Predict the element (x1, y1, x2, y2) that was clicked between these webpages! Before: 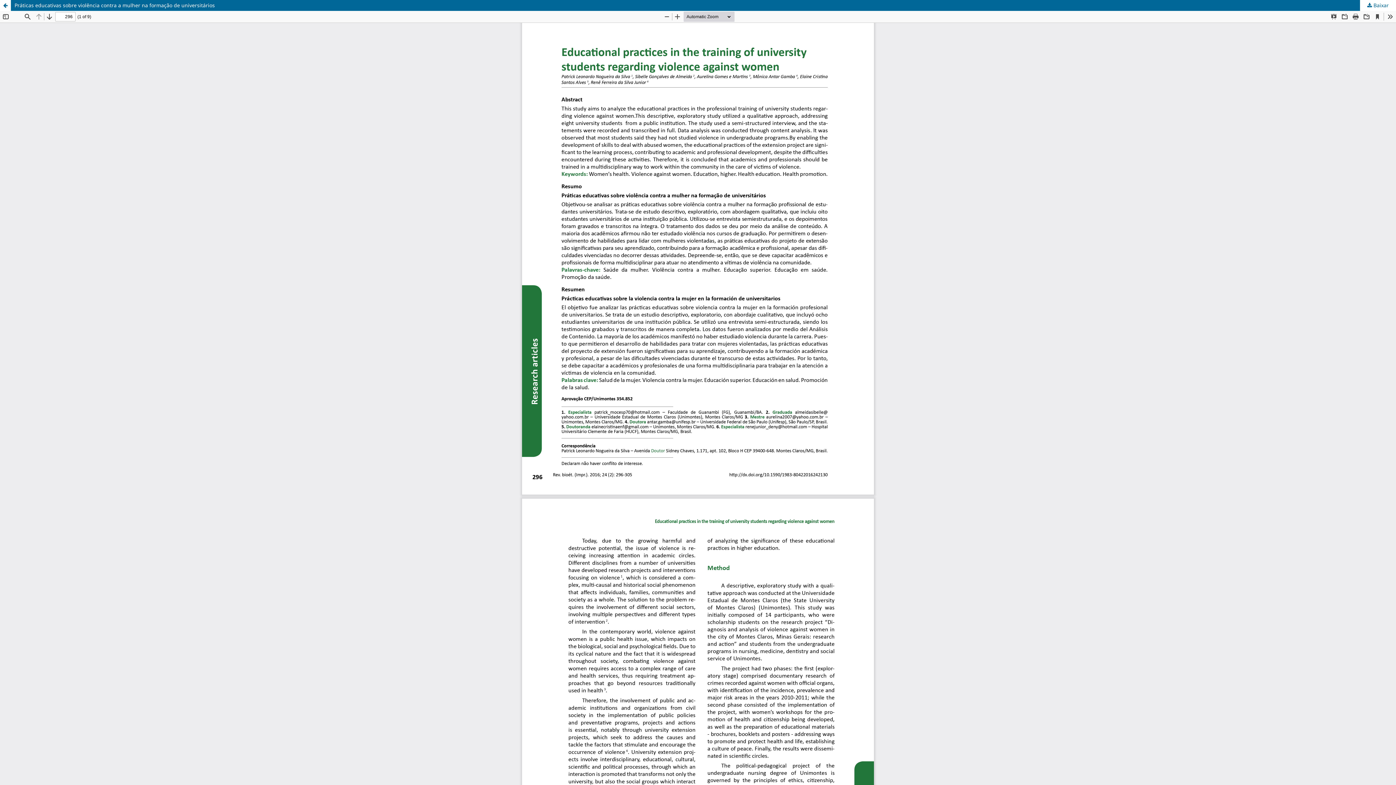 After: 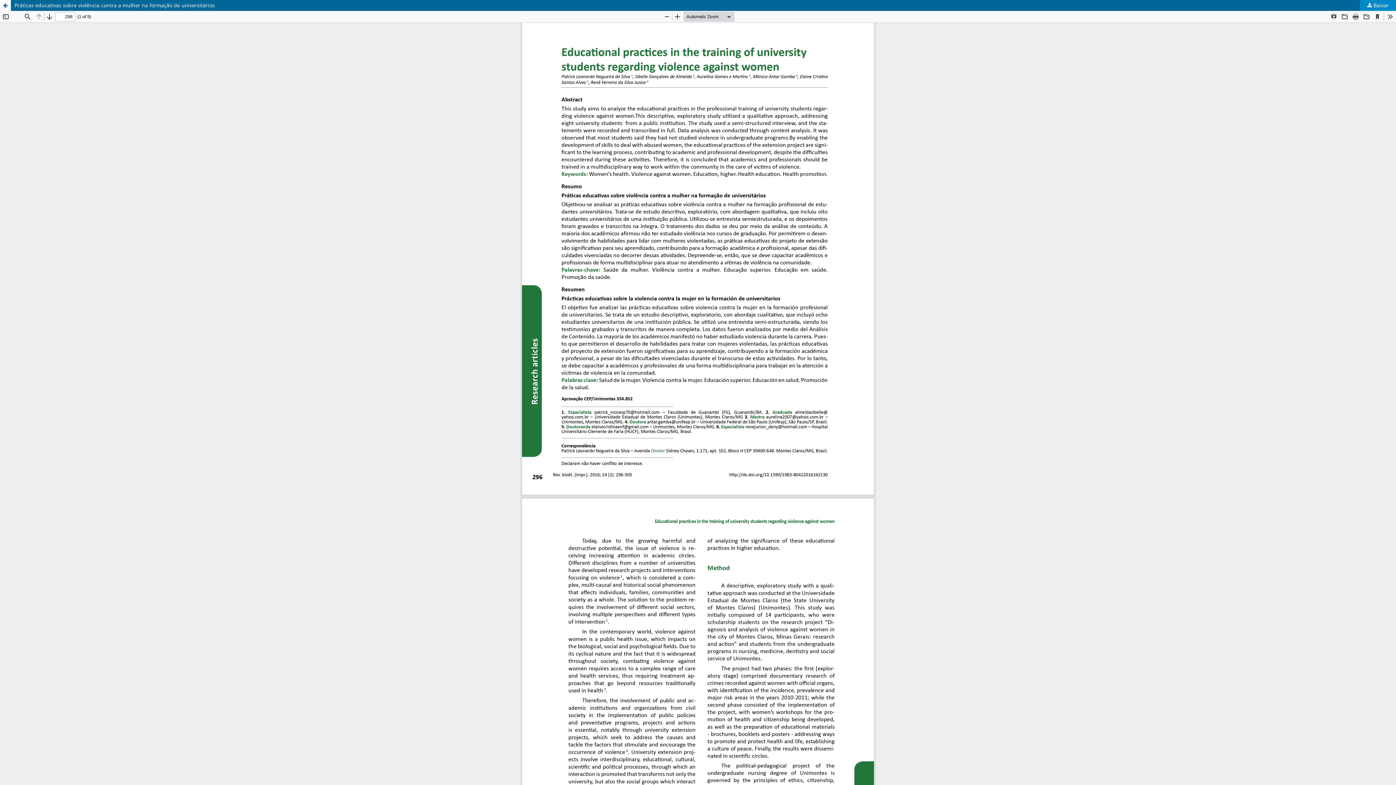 Action: label:  Baixar bbox: (1360, 0, 1396, 10)